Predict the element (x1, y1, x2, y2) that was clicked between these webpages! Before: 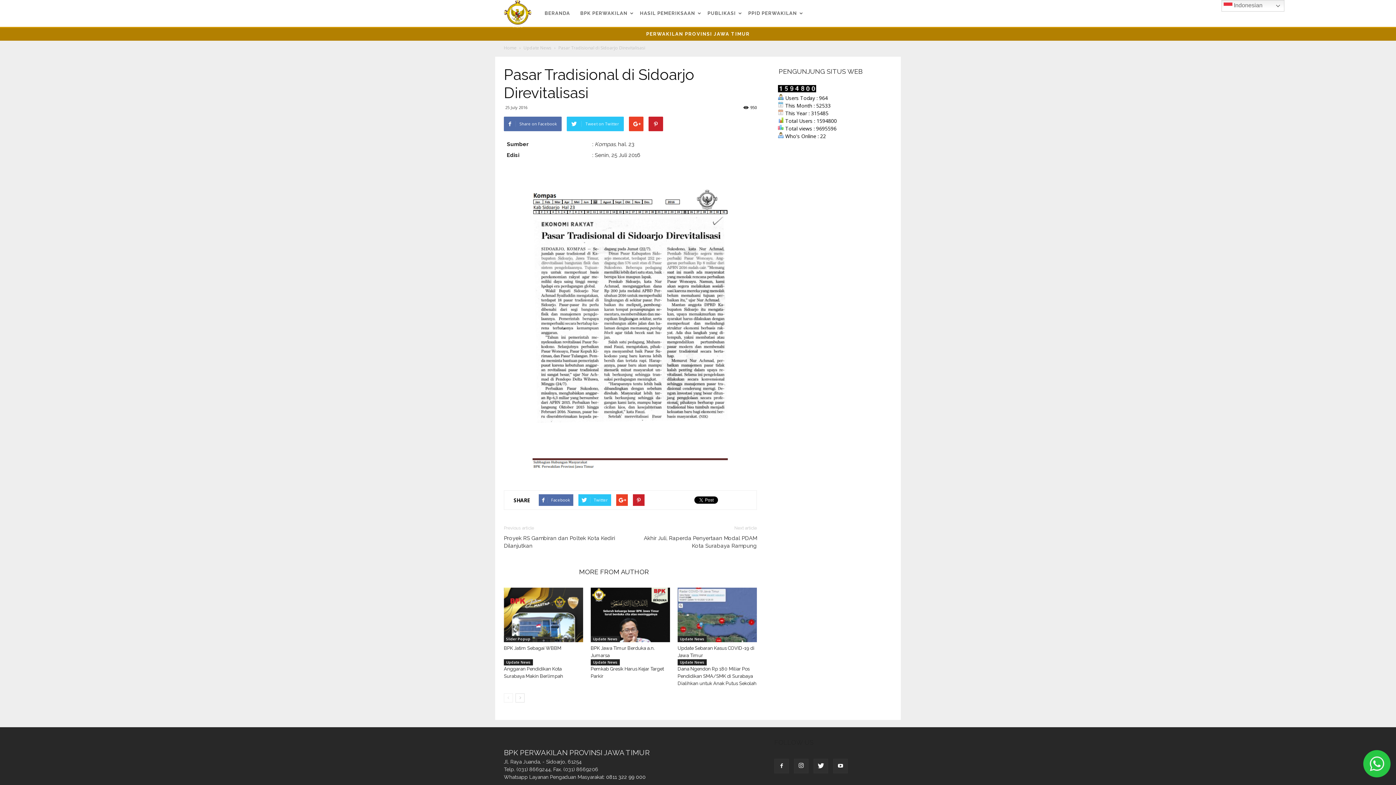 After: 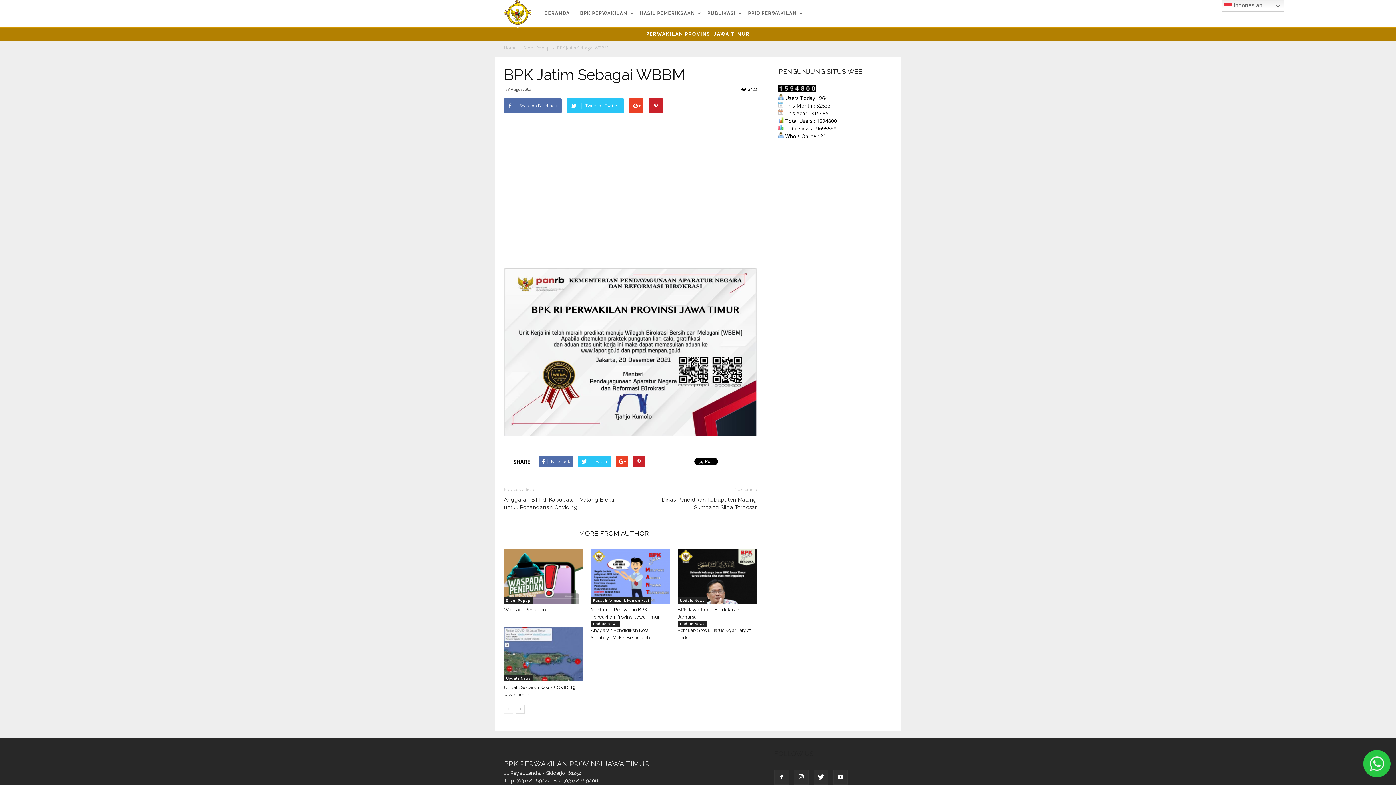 Action: bbox: (504, 645, 561, 651) label: BPK Jatim Sebagai WBBM